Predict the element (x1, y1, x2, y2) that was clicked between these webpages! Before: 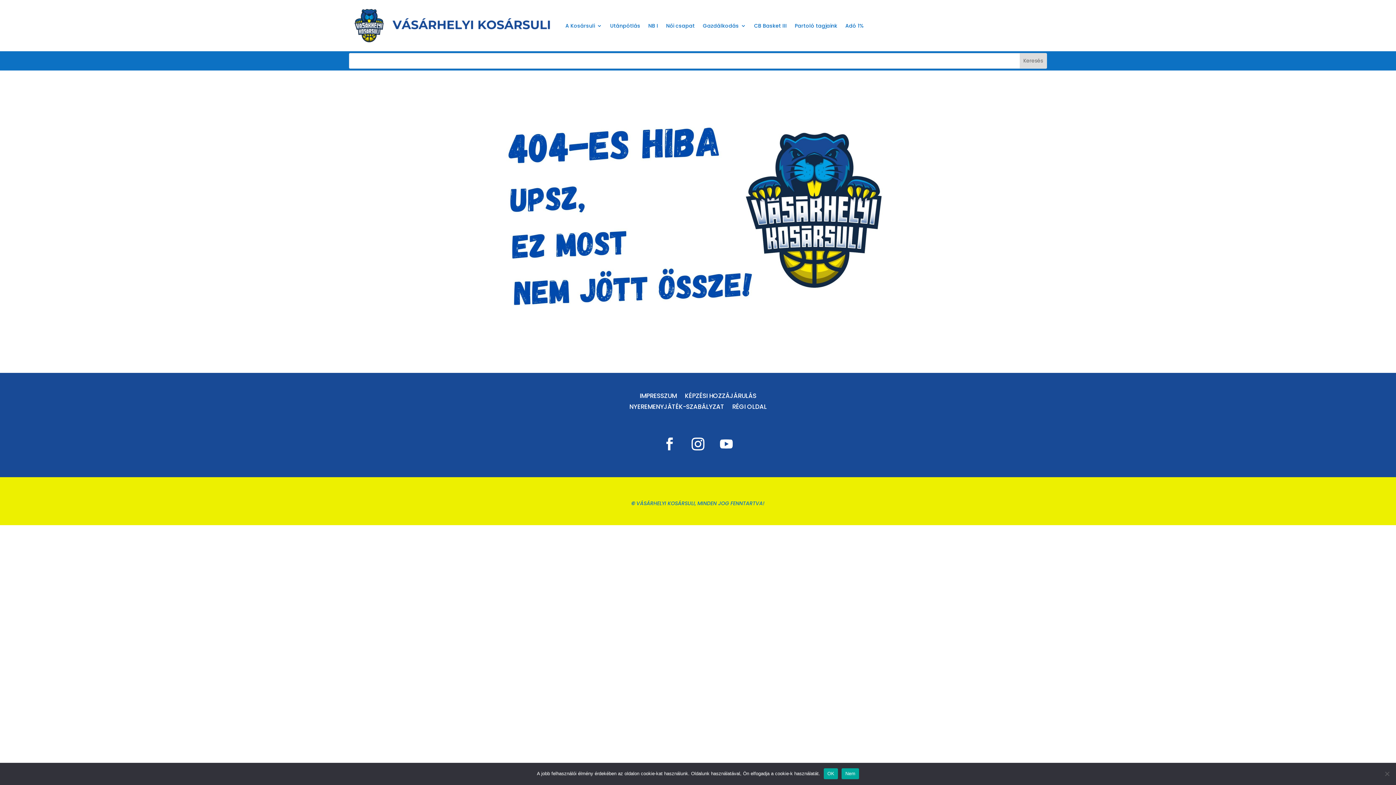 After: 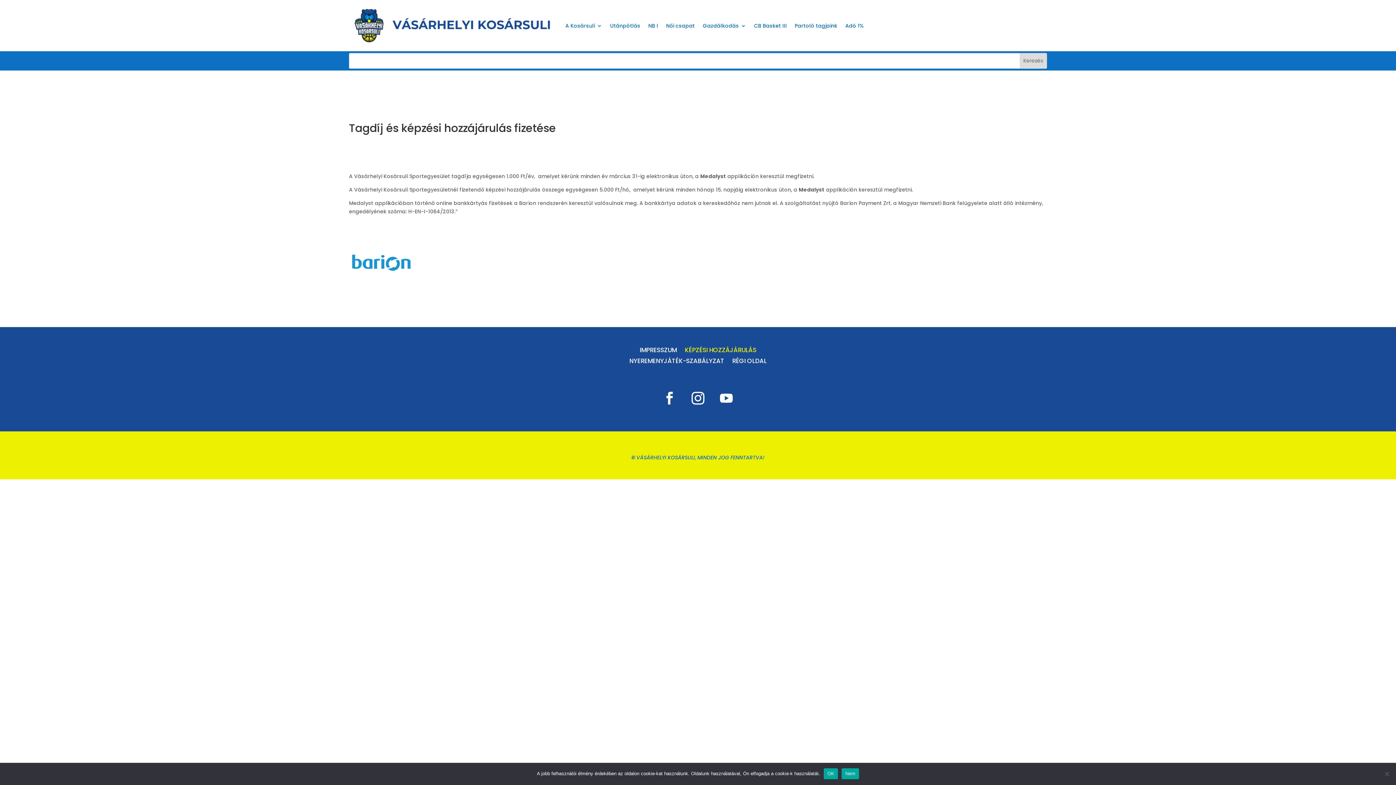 Action: label: KÉPZÉSI HOZZÁJÁRULÁS bbox: (684, 393, 756, 401)